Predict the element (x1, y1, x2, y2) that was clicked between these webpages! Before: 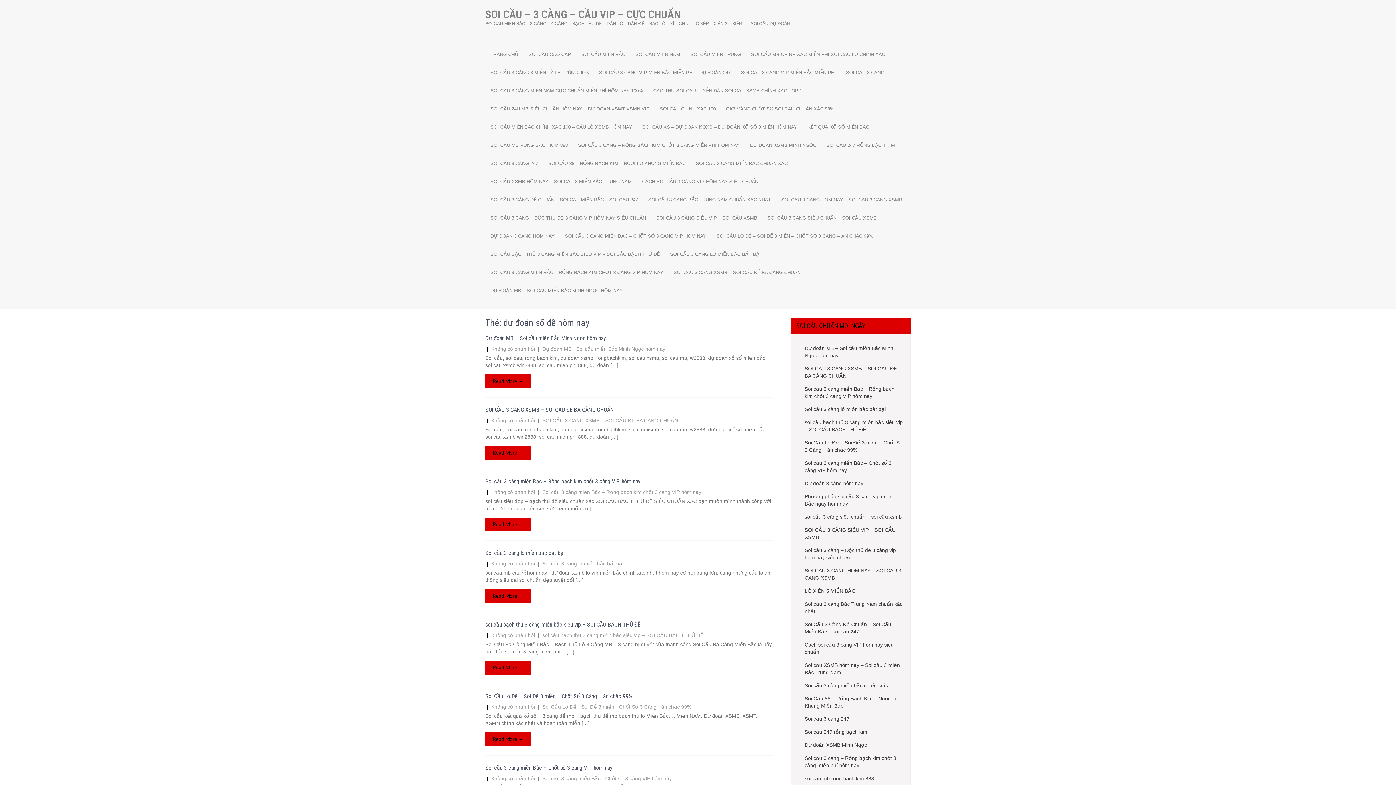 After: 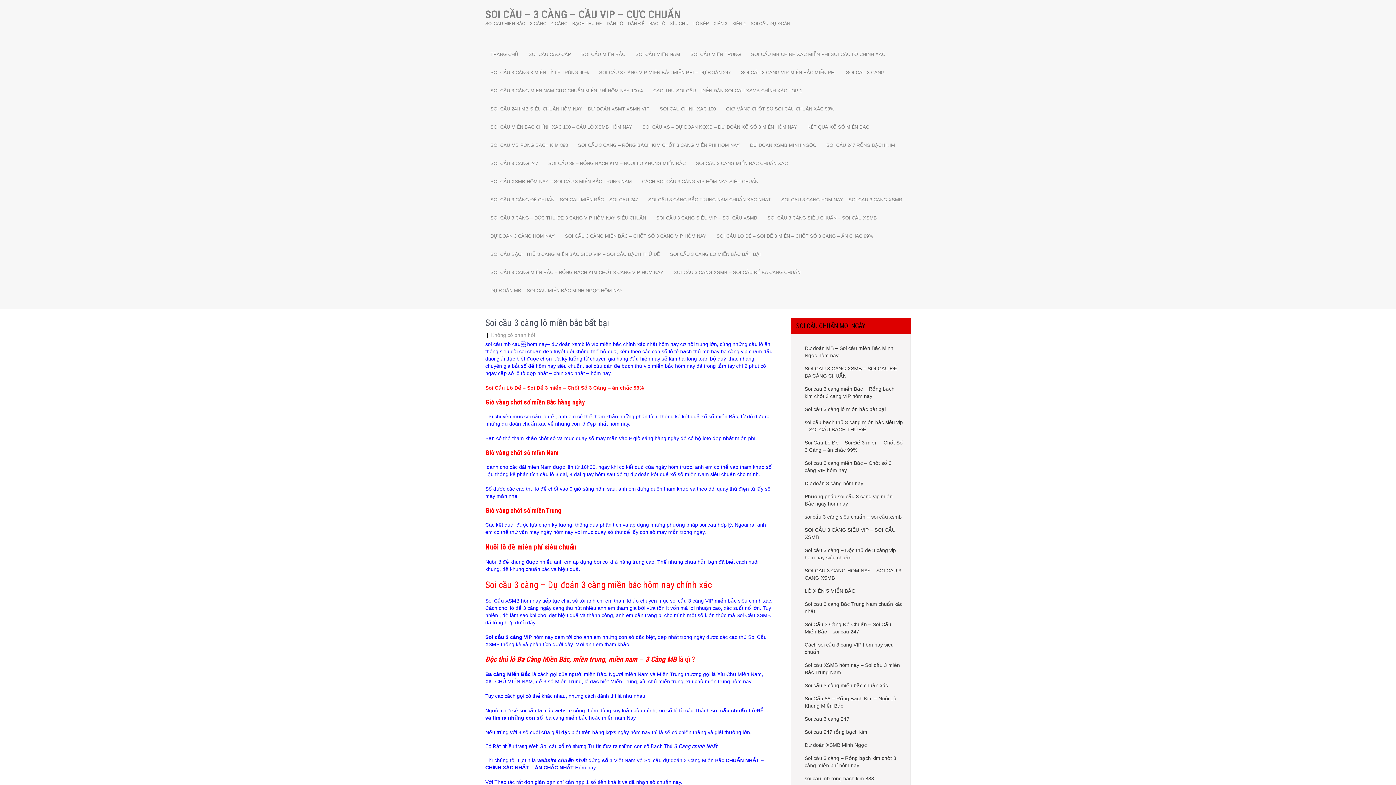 Action: bbox: (491, 561, 535, 566) label: Không có phản hồi